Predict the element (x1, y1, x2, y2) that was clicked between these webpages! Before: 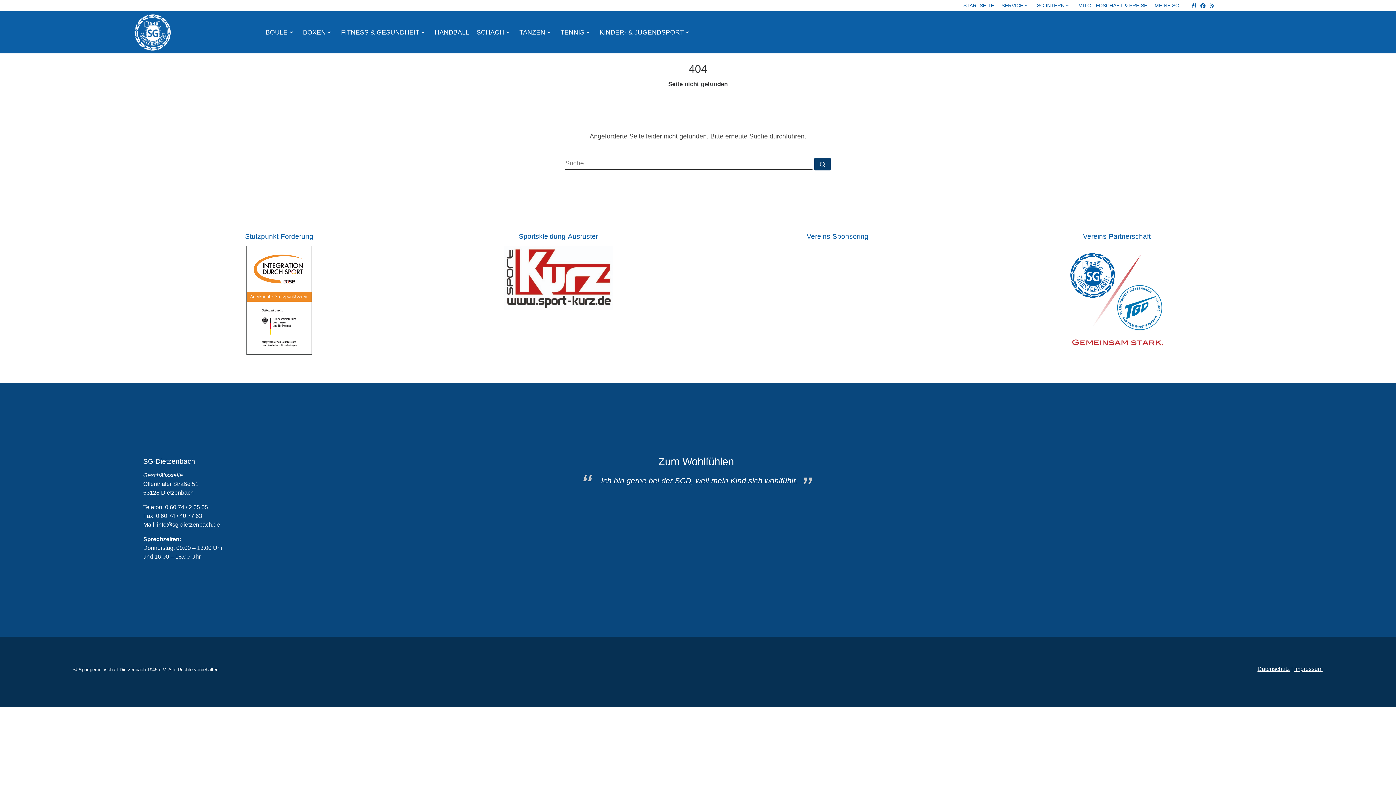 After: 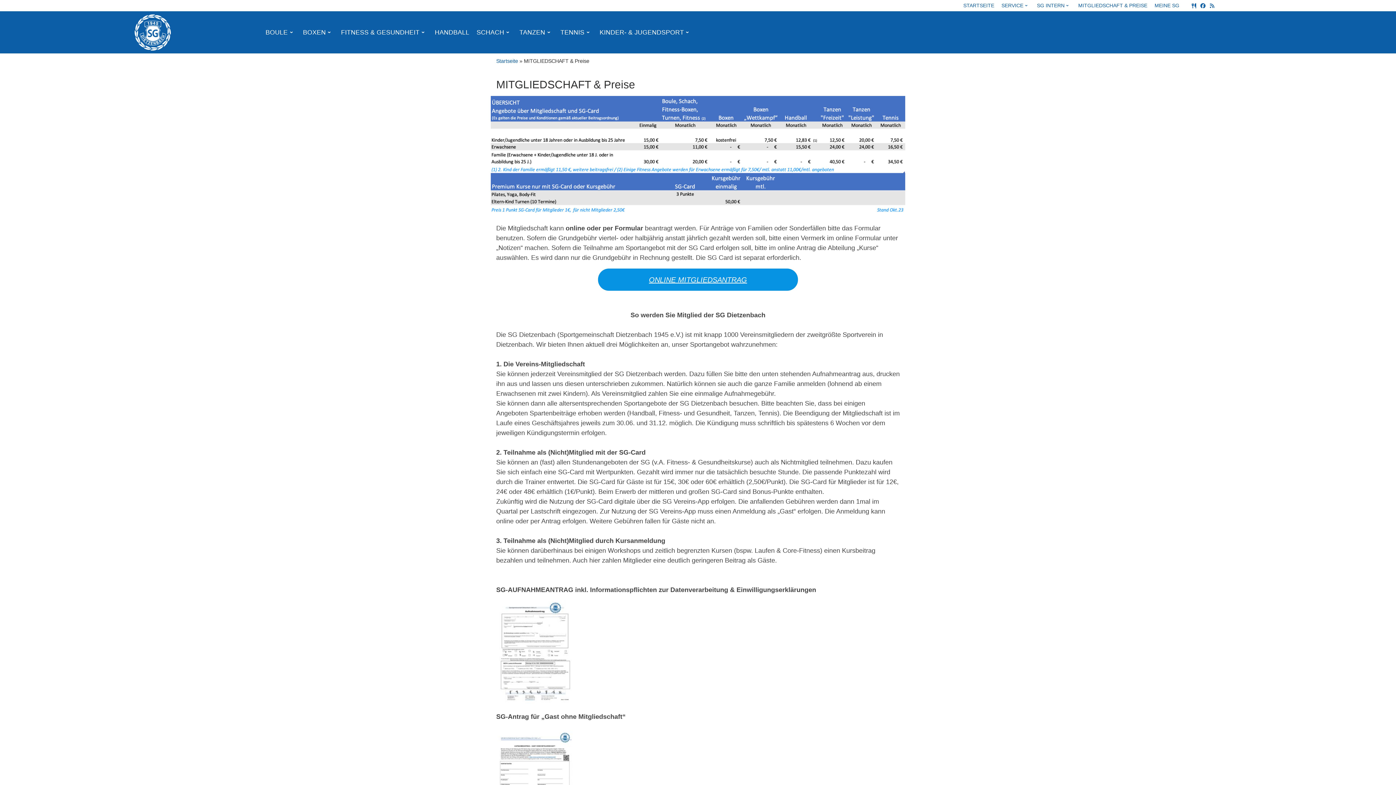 Action: bbox: (1076, 0, 1149, 11) label: MITGLIEDSCHAFT & PREISE